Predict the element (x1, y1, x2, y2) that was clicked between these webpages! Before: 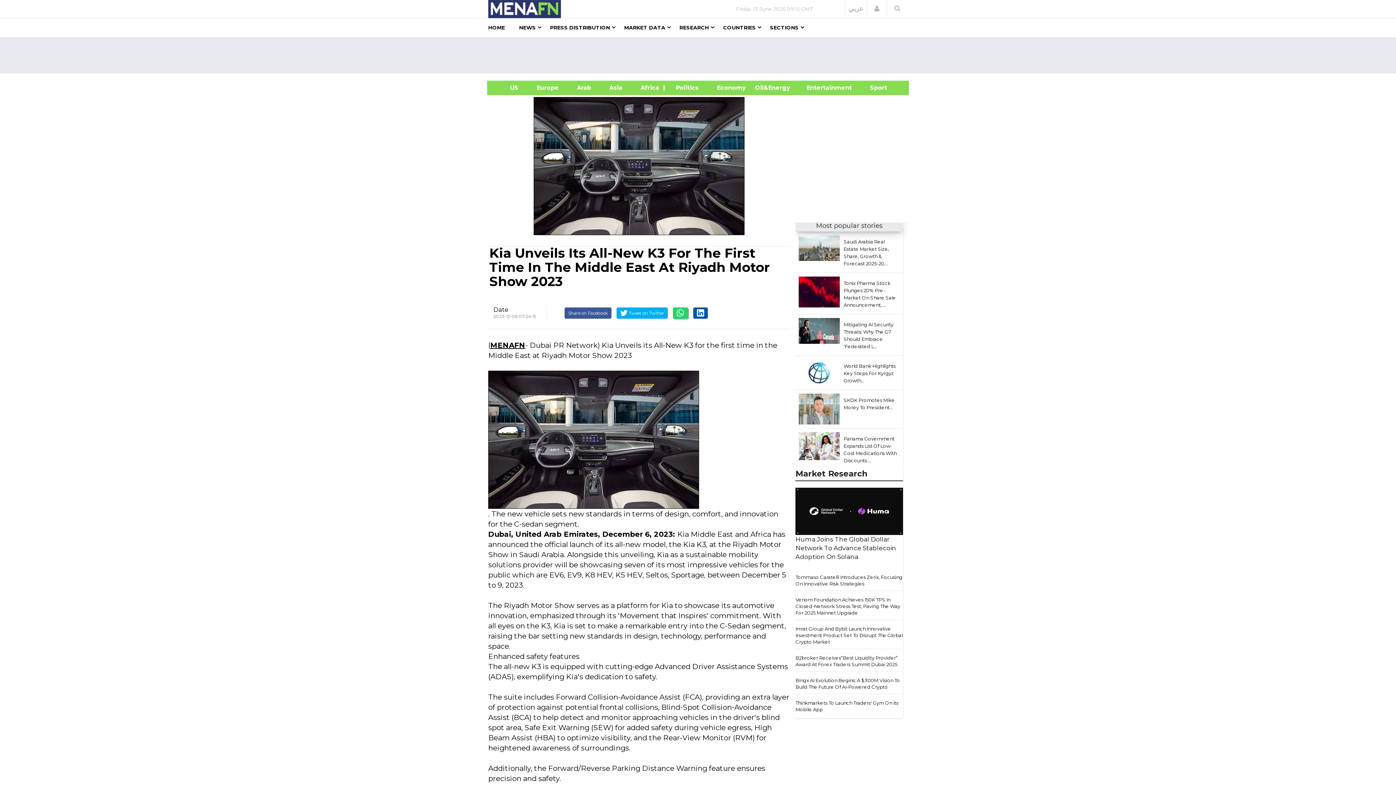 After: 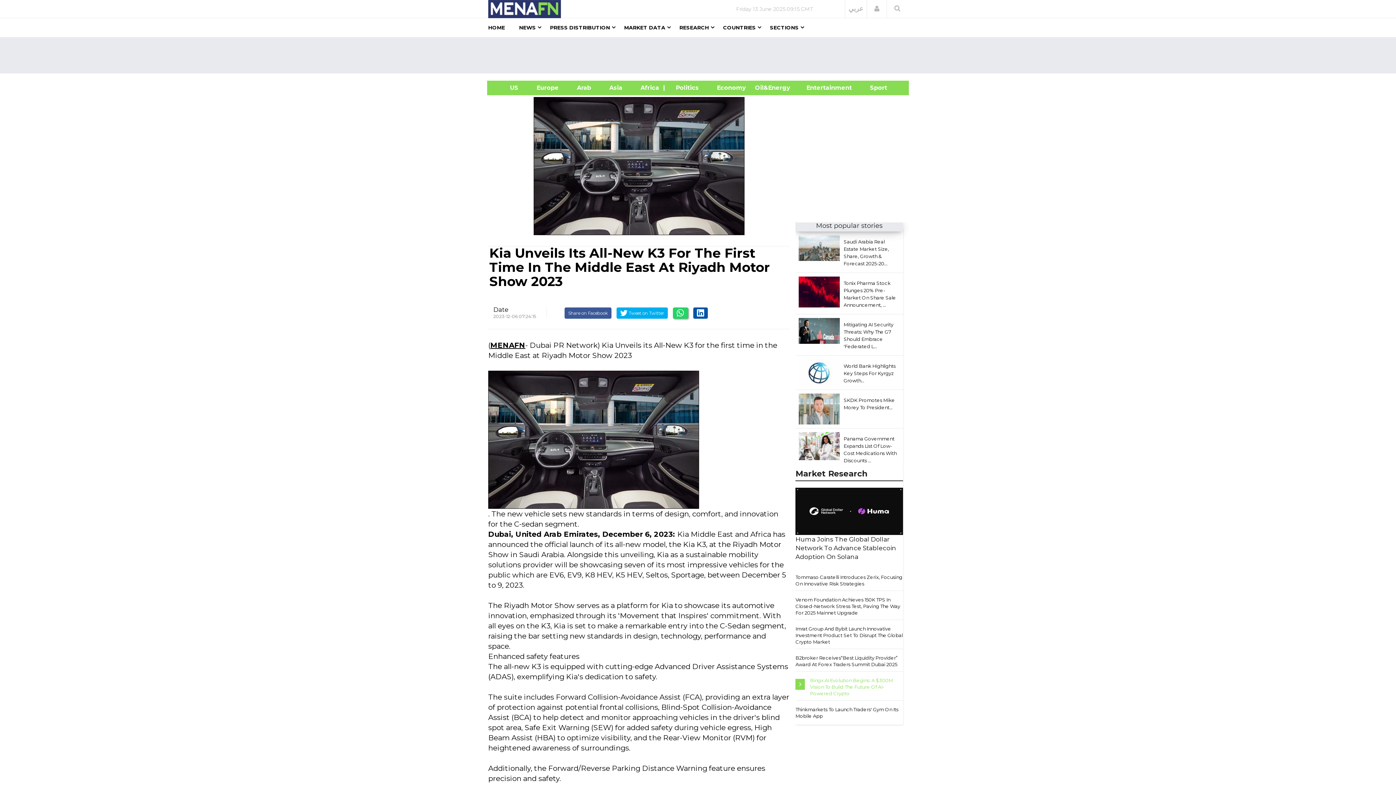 Action: label: Bingx AI Evolution Begins: A $300M Vision To Build The Future Of AI-Powered Crypto bbox: (795, 677, 903, 690)